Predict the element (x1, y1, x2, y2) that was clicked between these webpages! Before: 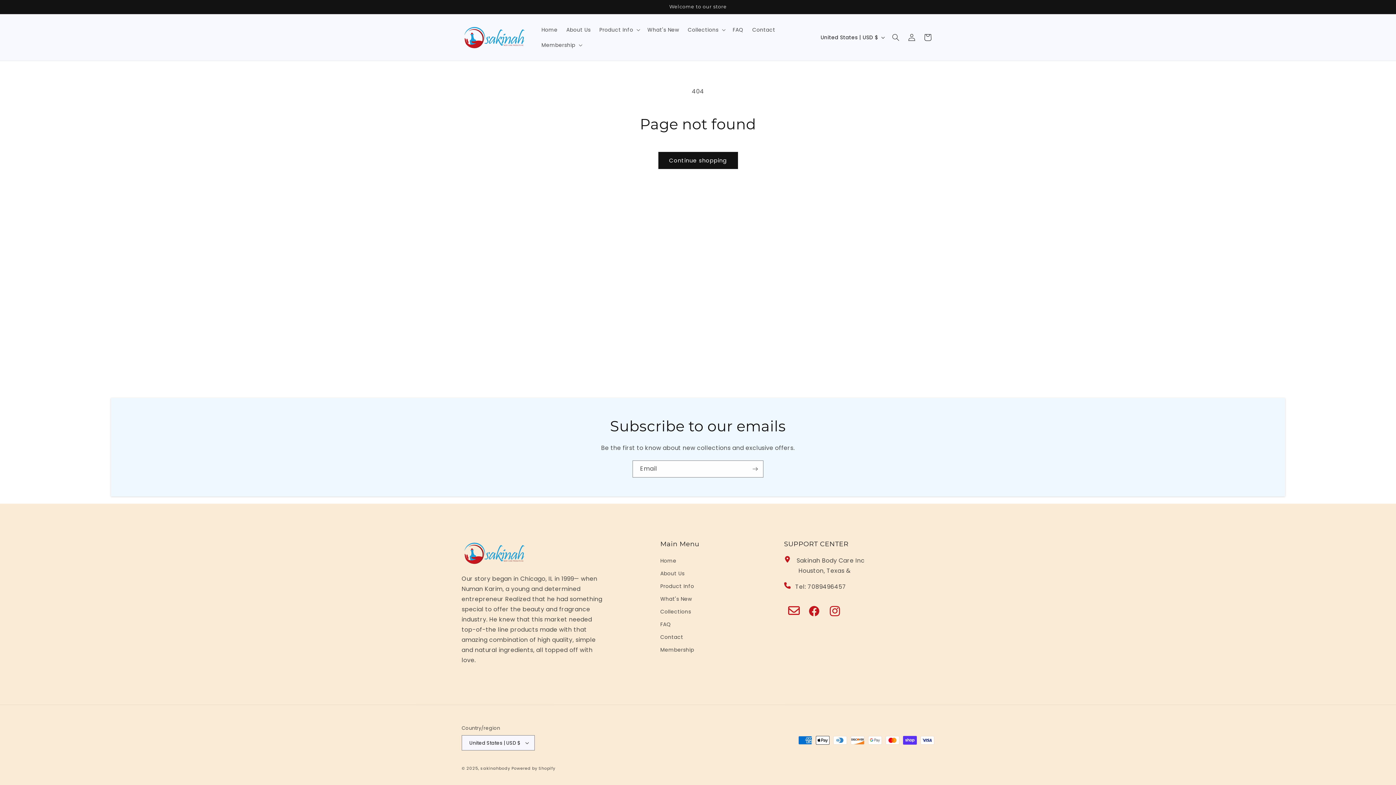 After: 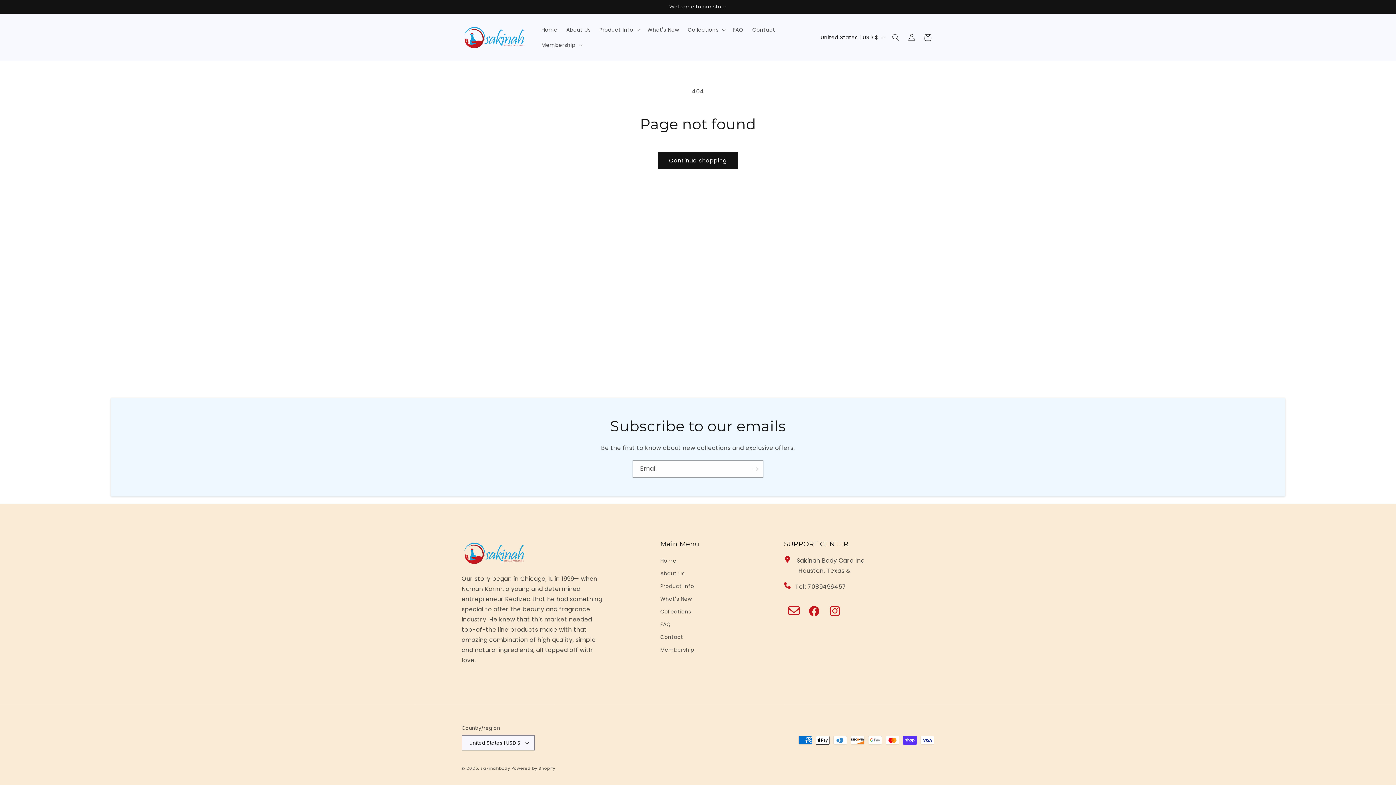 Action: bbox: (784, 601, 803, 620)